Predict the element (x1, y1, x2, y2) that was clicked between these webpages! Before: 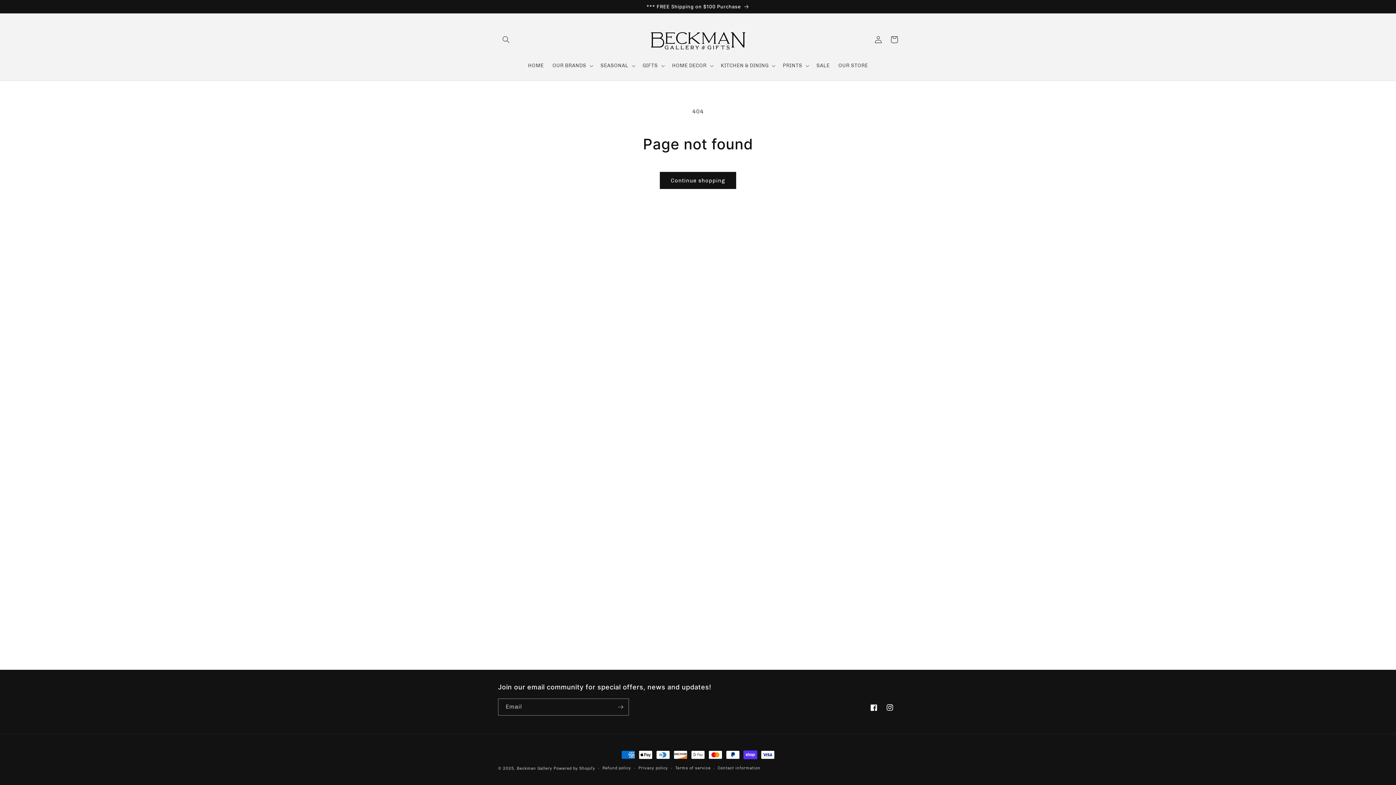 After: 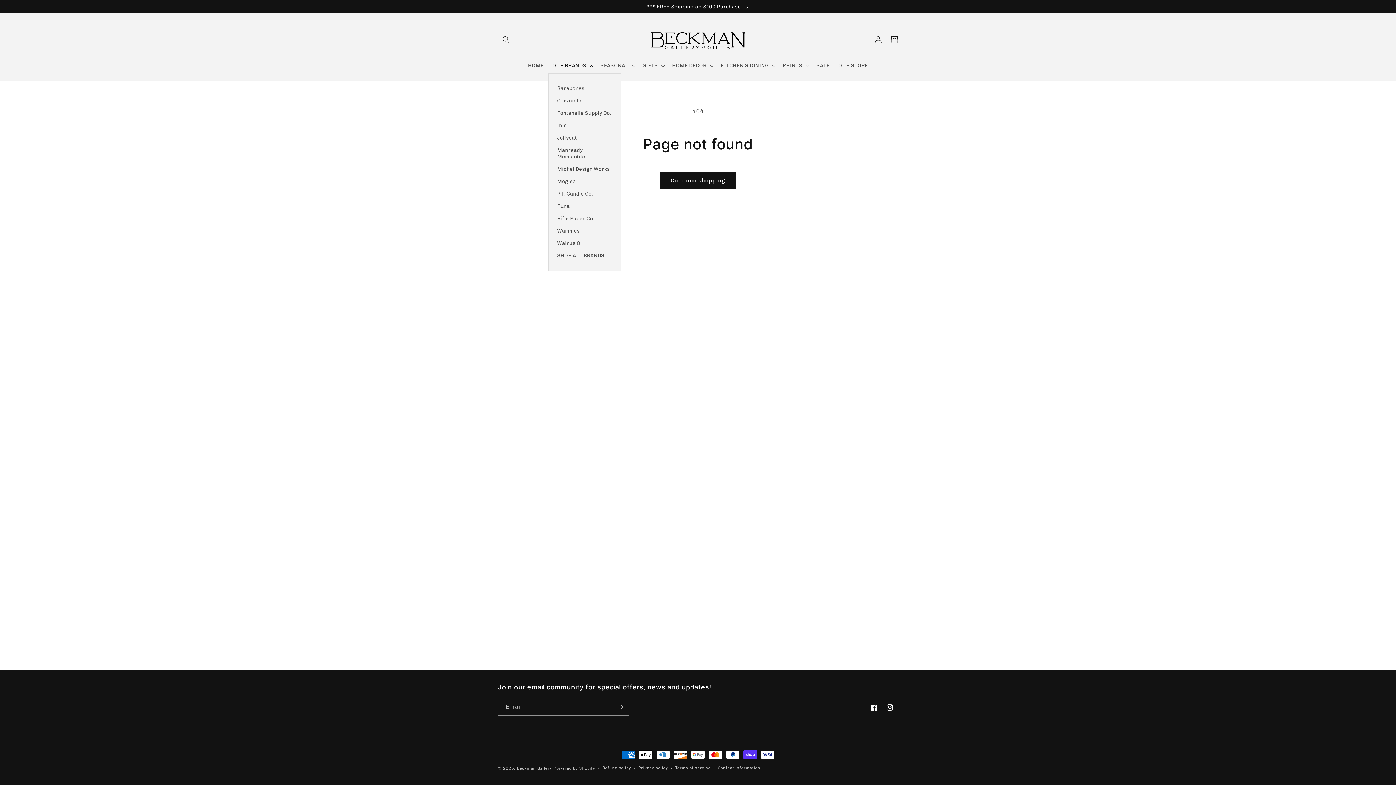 Action: label: OUR BRANDS bbox: (548, 58, 596, 73)